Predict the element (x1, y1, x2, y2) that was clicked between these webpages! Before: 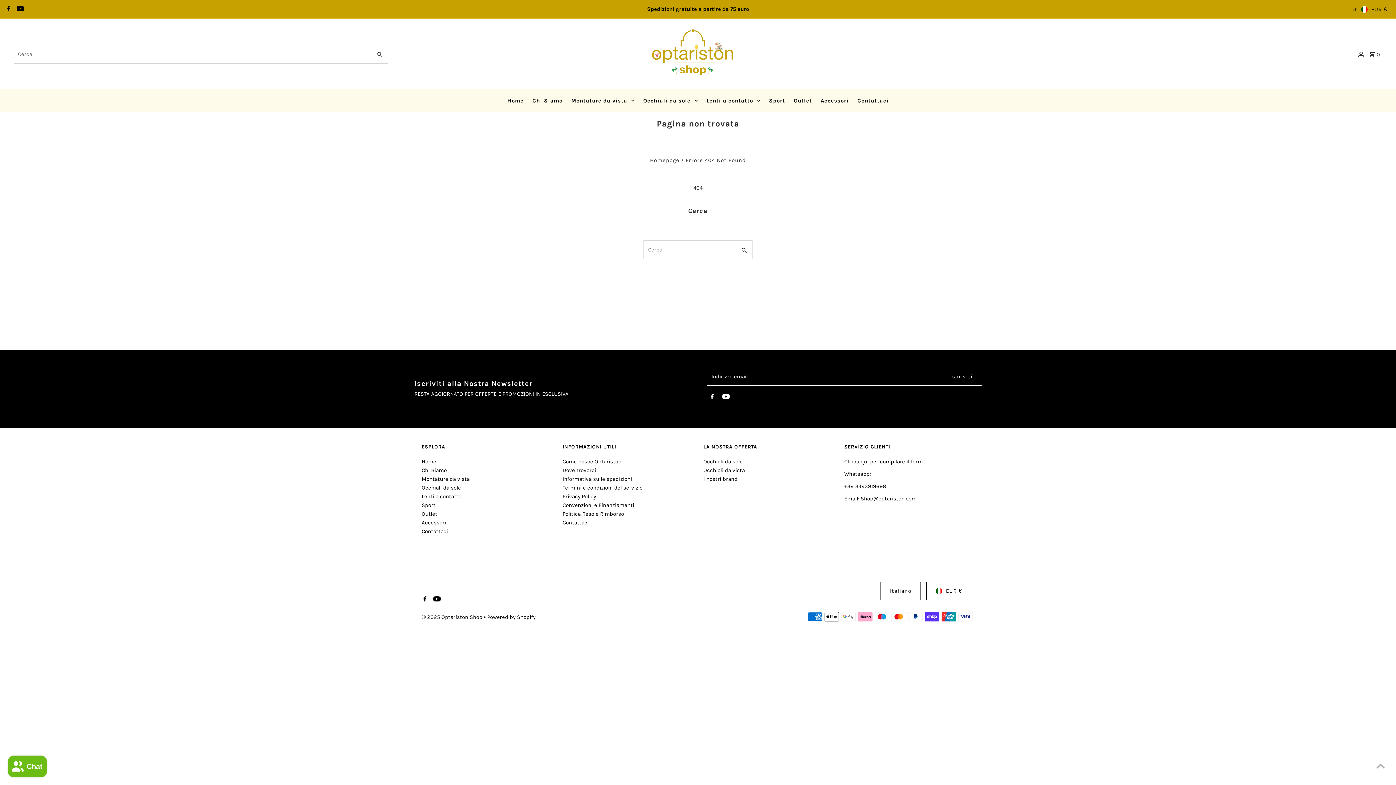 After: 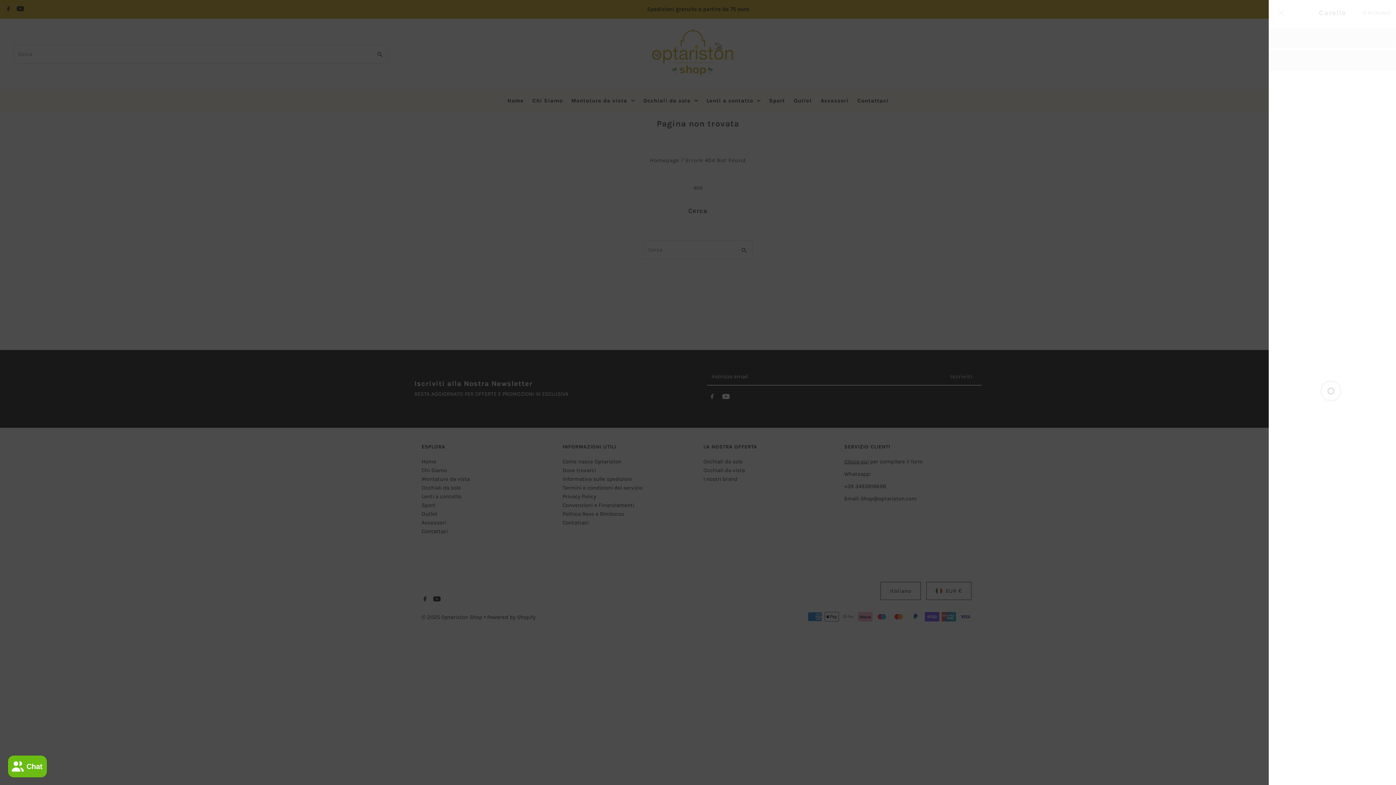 Action: label: Carello 0 bbox: (1369, 43, 1380, 65)